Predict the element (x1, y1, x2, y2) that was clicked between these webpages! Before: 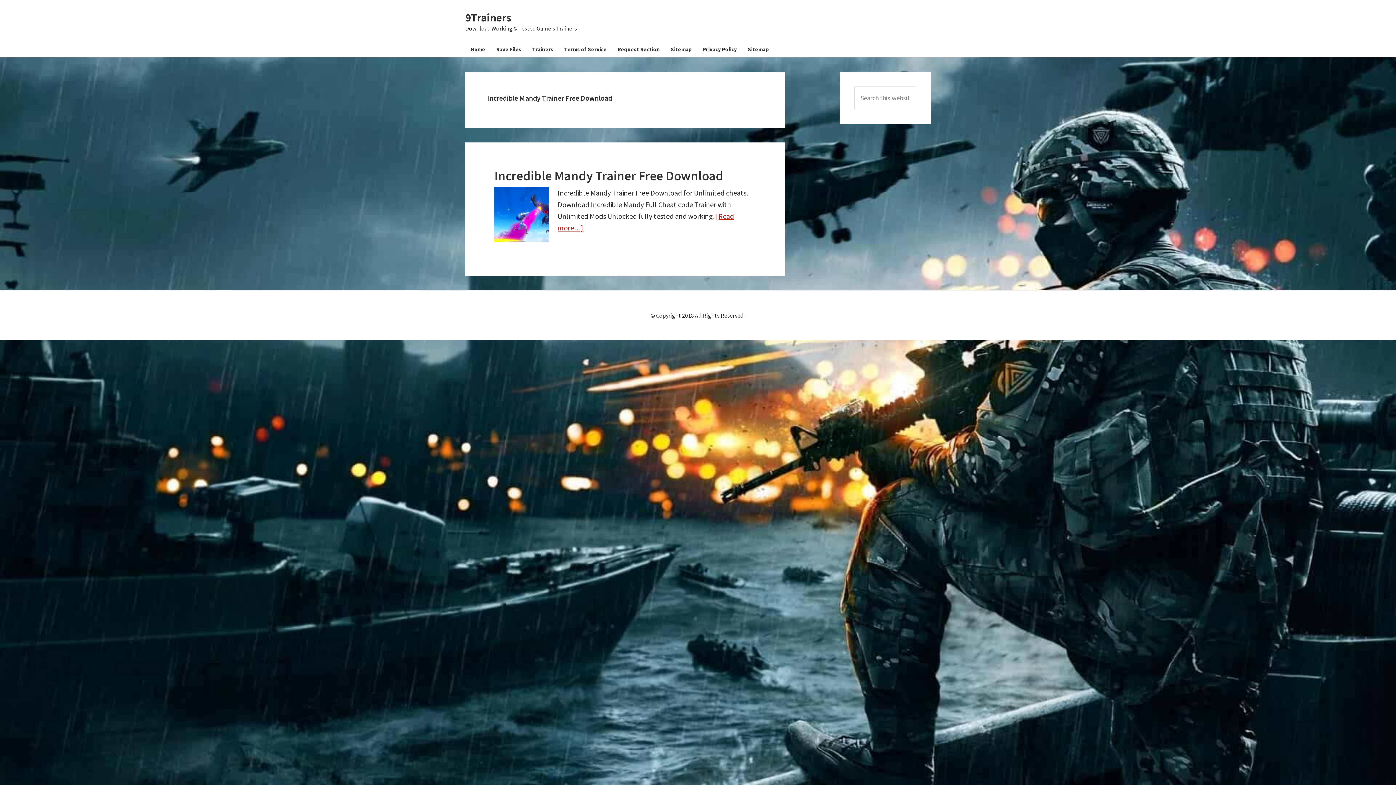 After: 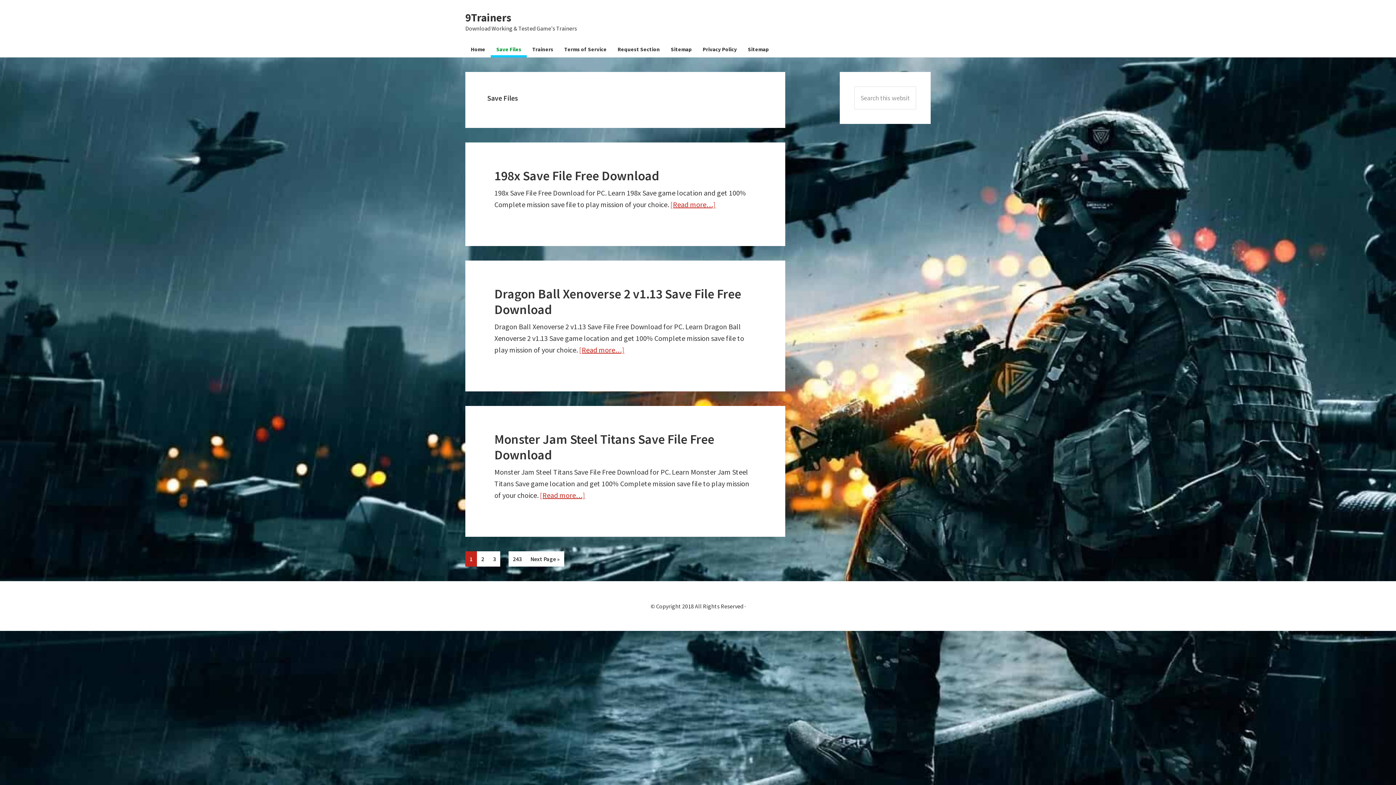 Action: label: Save Files bbox: (490, 43, 526, 57)